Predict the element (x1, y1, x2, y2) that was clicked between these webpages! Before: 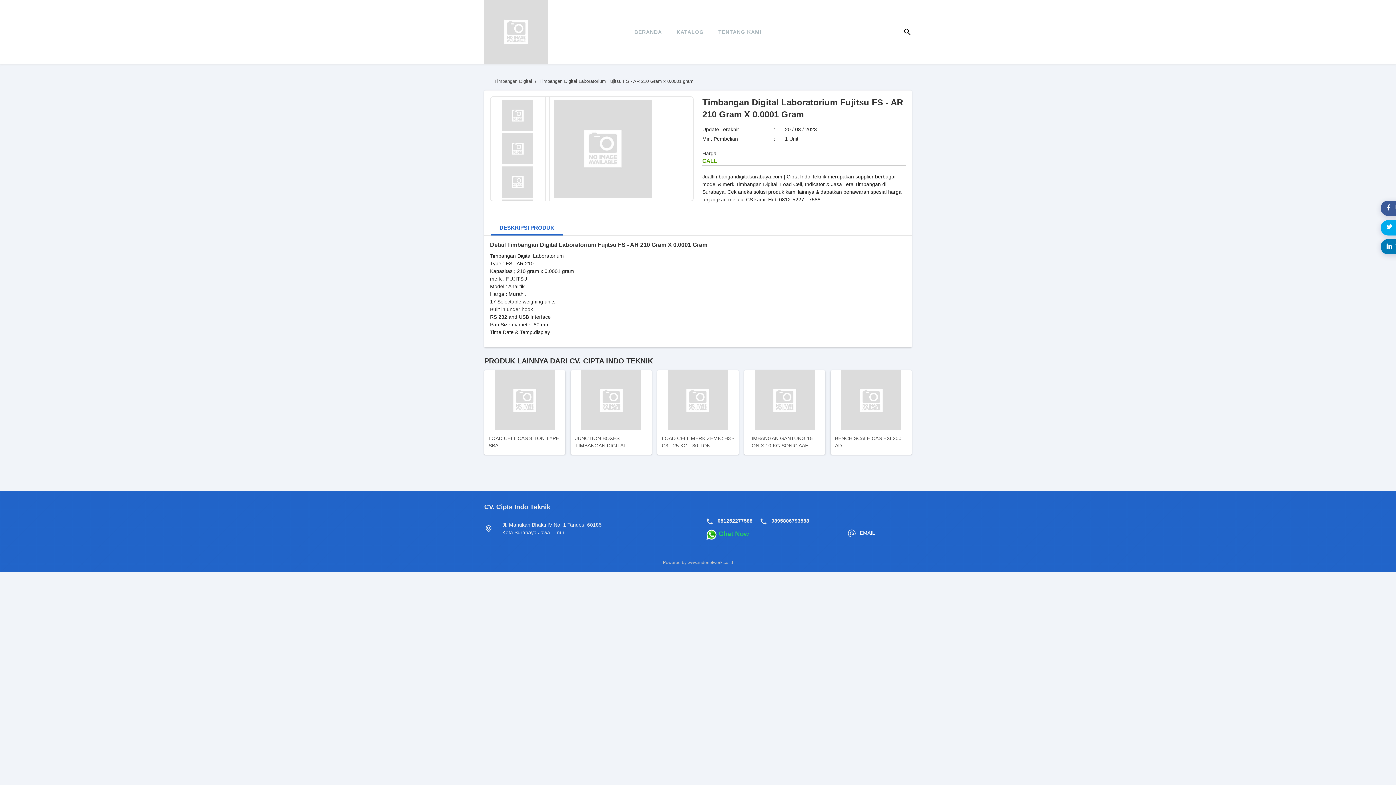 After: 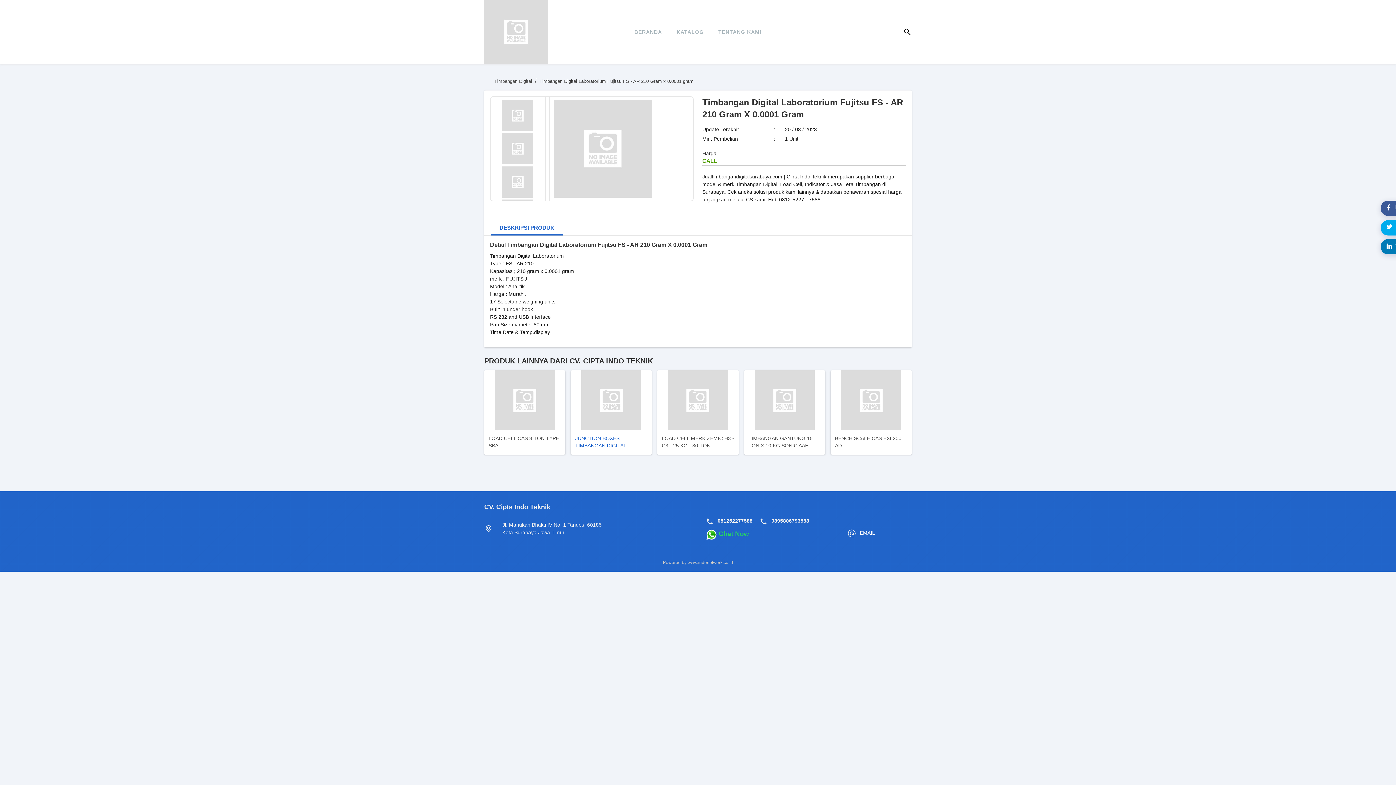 Action: label: JUNCTION BOXES TIMBANGAN DIGITAL STAINLESS STEEL bbox: (570, 370, 652, 454)